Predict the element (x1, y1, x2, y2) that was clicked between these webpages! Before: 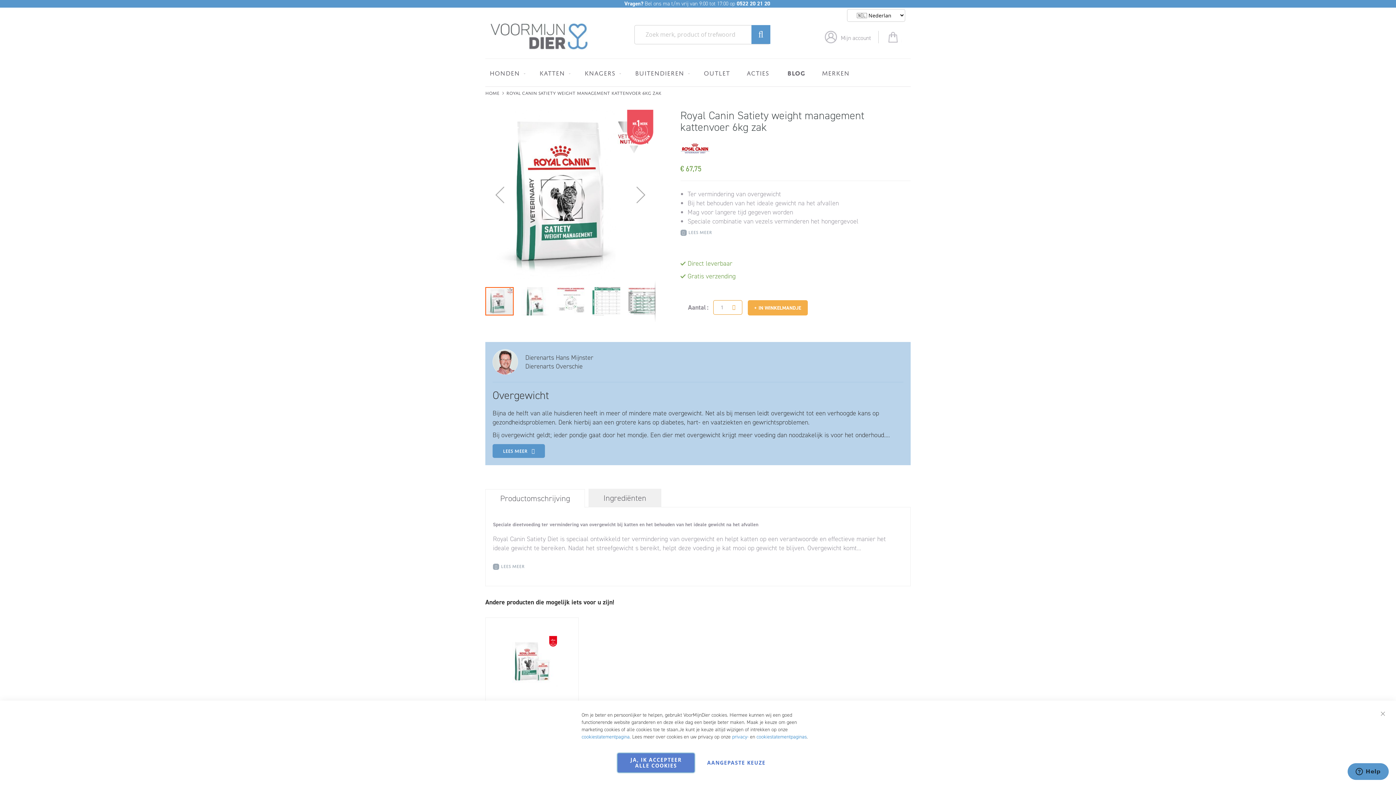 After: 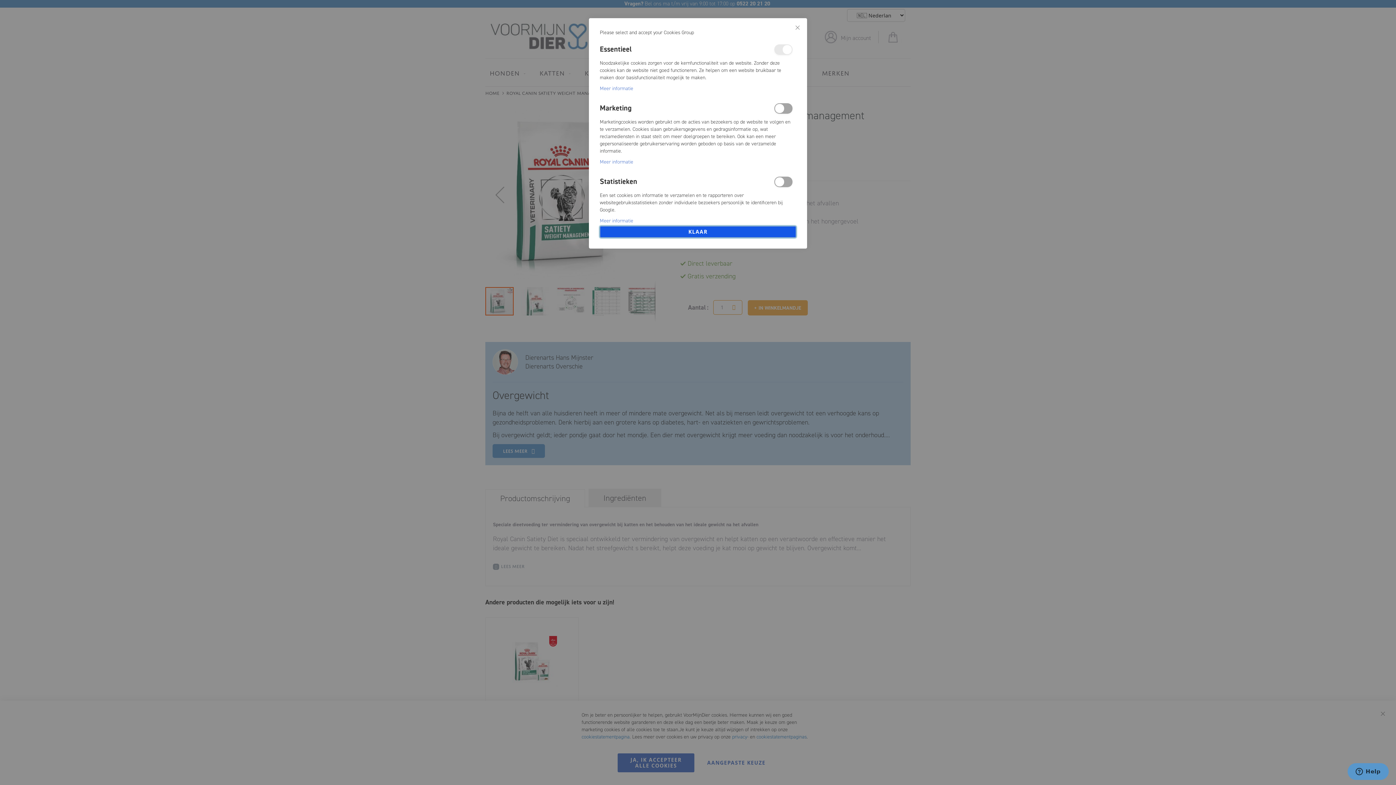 Action: label: AANGEPASTE KEUZE bbox: (696, 753, 776, 772)